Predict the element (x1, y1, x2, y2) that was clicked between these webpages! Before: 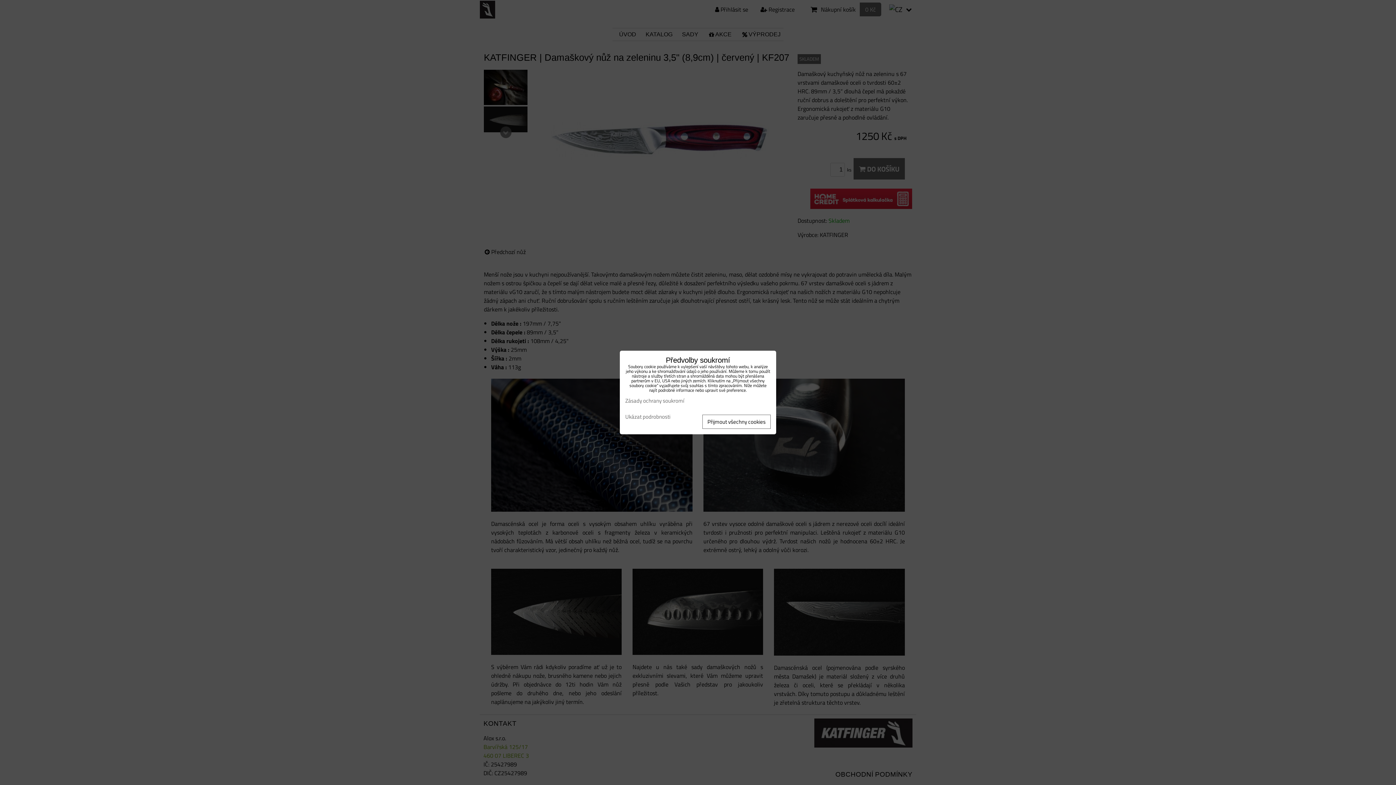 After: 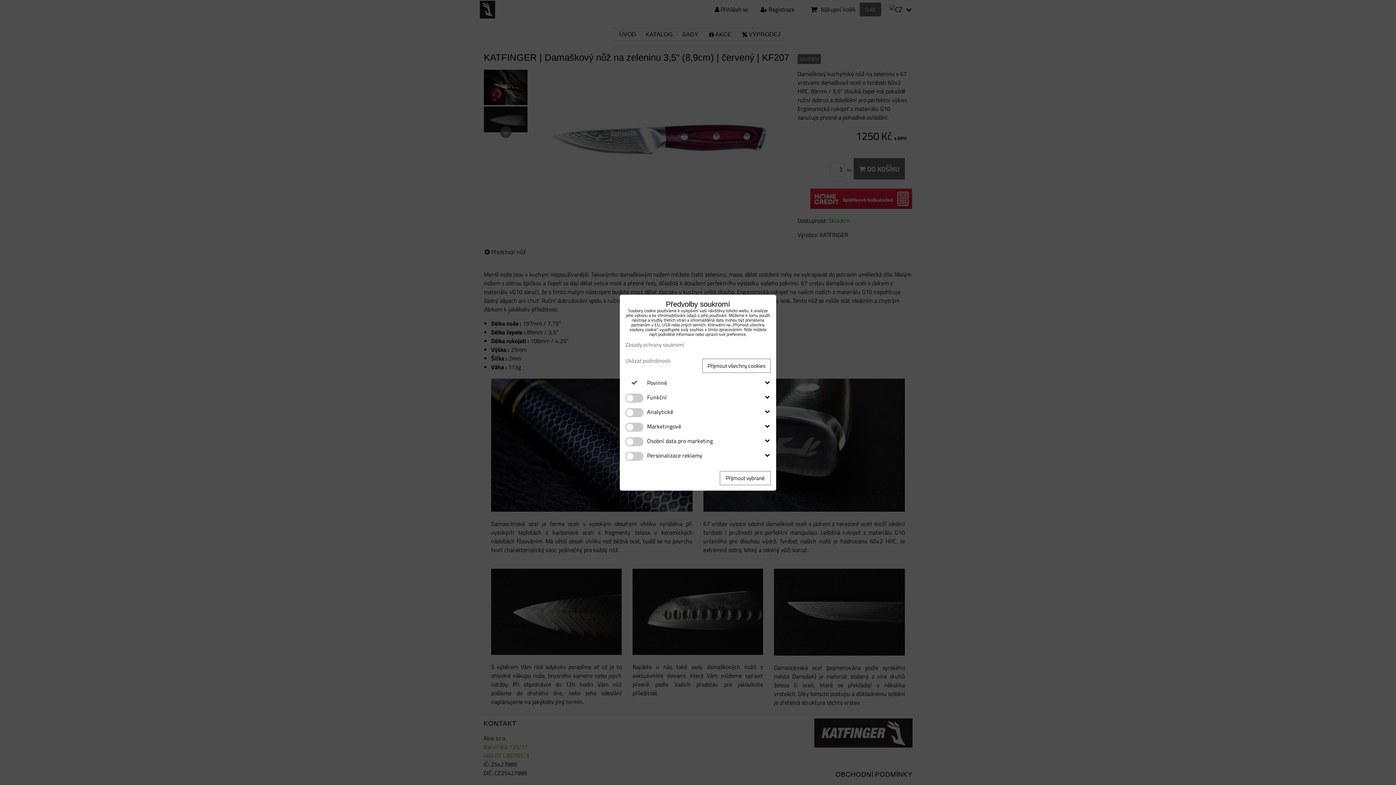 Action: label: Ukázat podrobnosti bbox: (625, 414, 670, 420)